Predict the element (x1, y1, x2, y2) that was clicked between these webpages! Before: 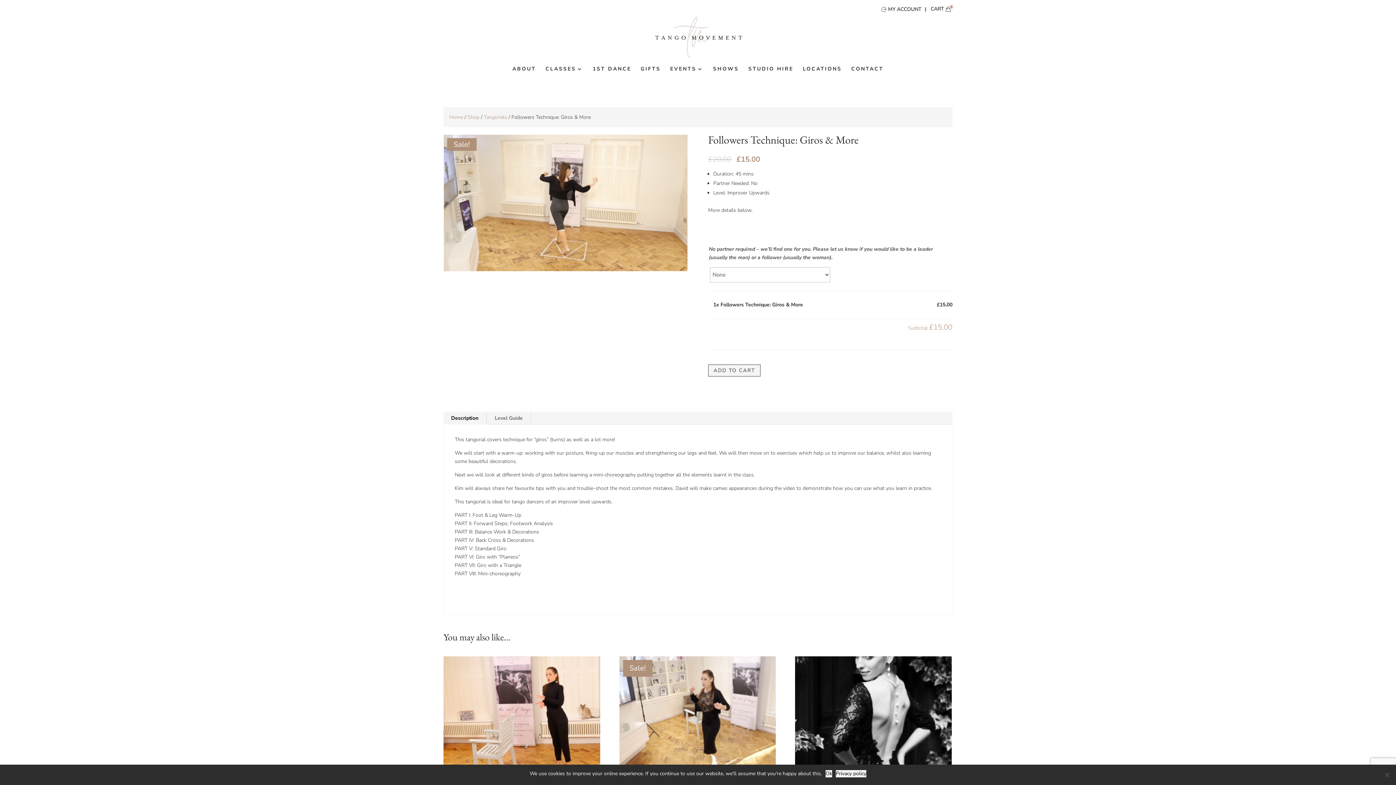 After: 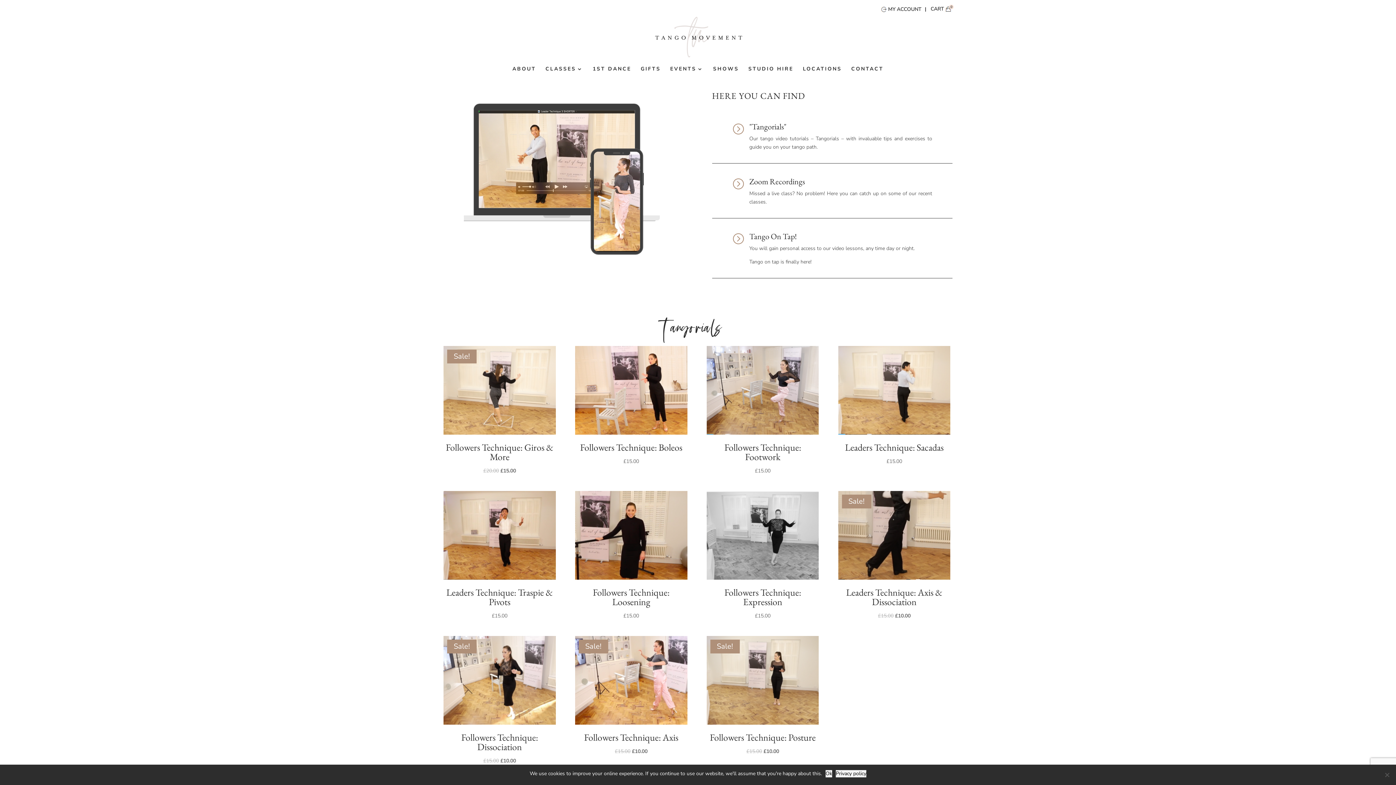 Action: bbox: (484, 113, 507, 120) label: Tangorials